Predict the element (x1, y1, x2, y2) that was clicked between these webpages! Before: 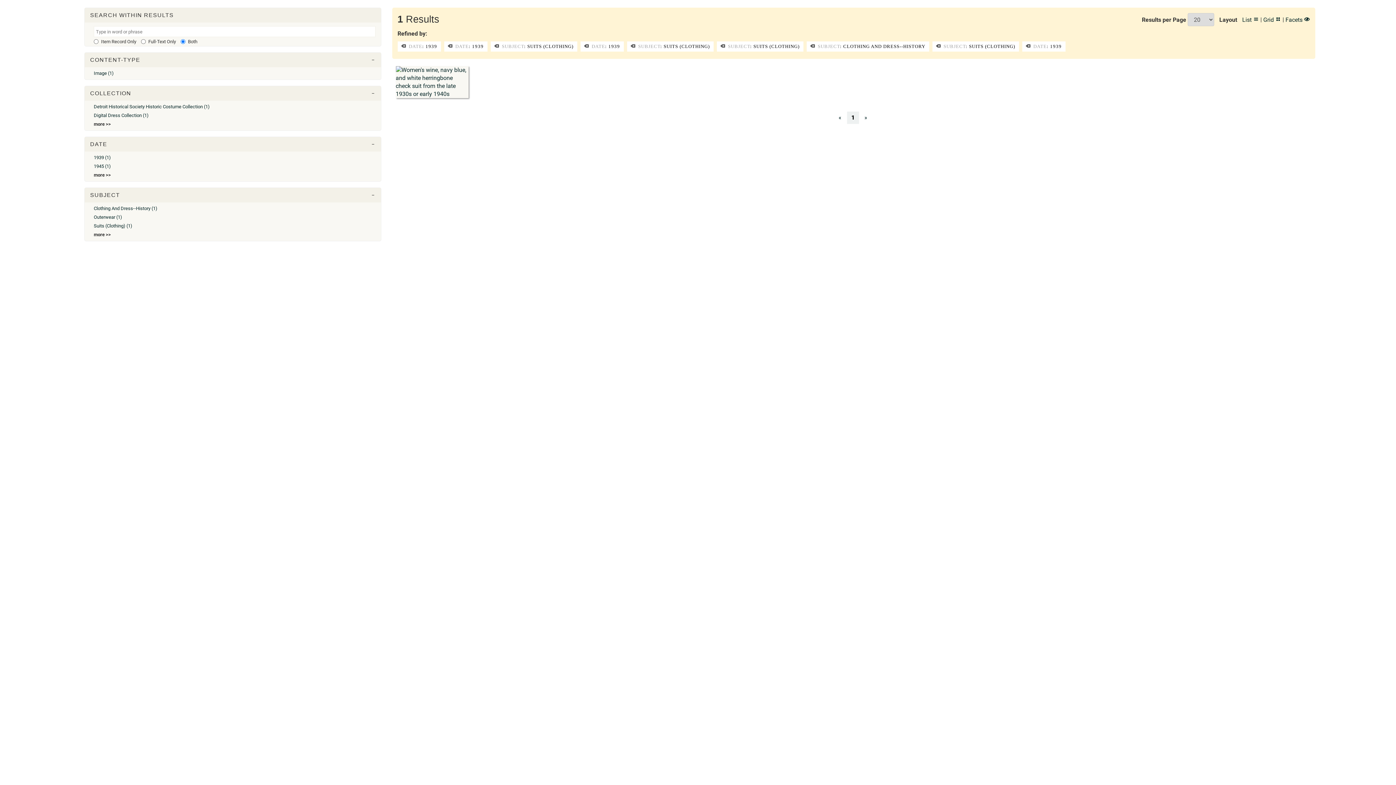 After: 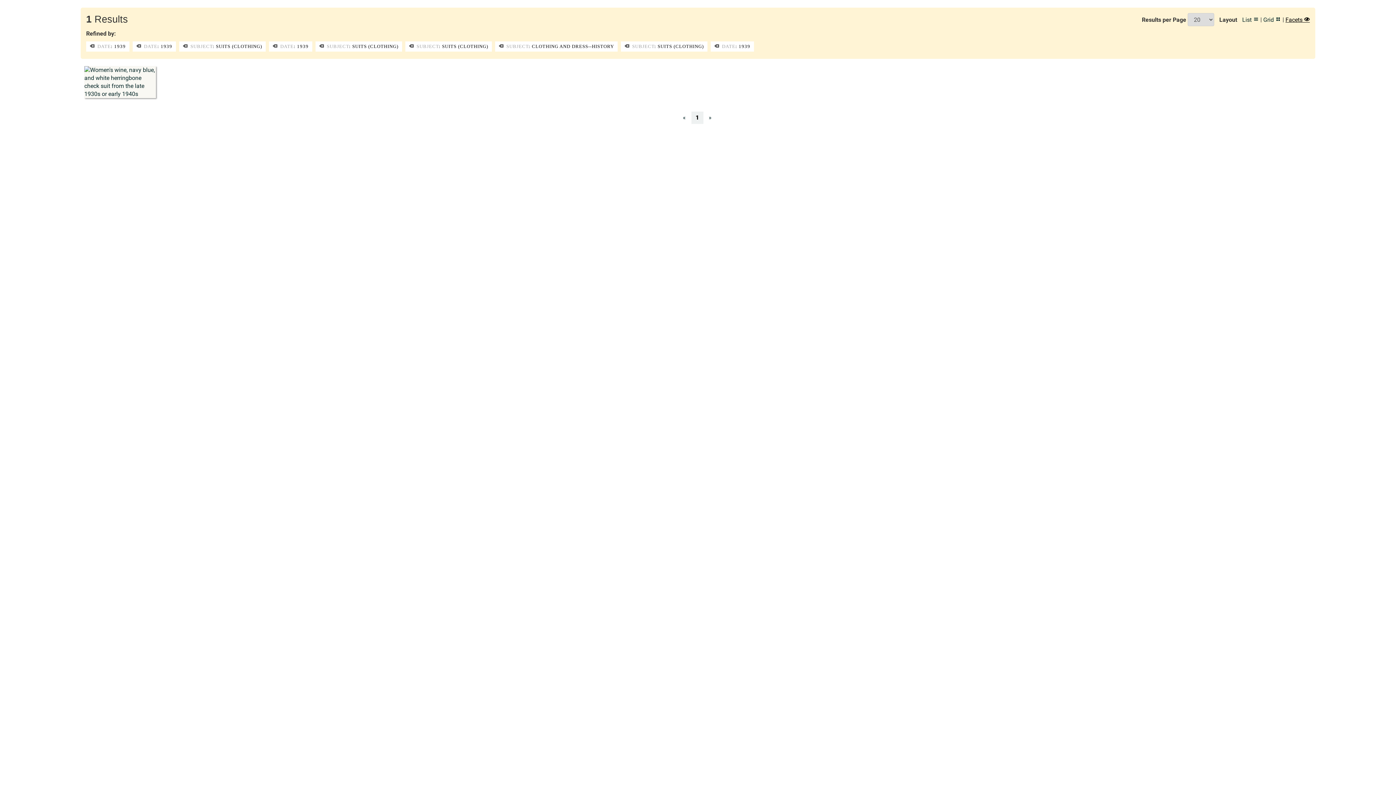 Action: bbox: (1285, 16, 1310, 23) label: Facets 